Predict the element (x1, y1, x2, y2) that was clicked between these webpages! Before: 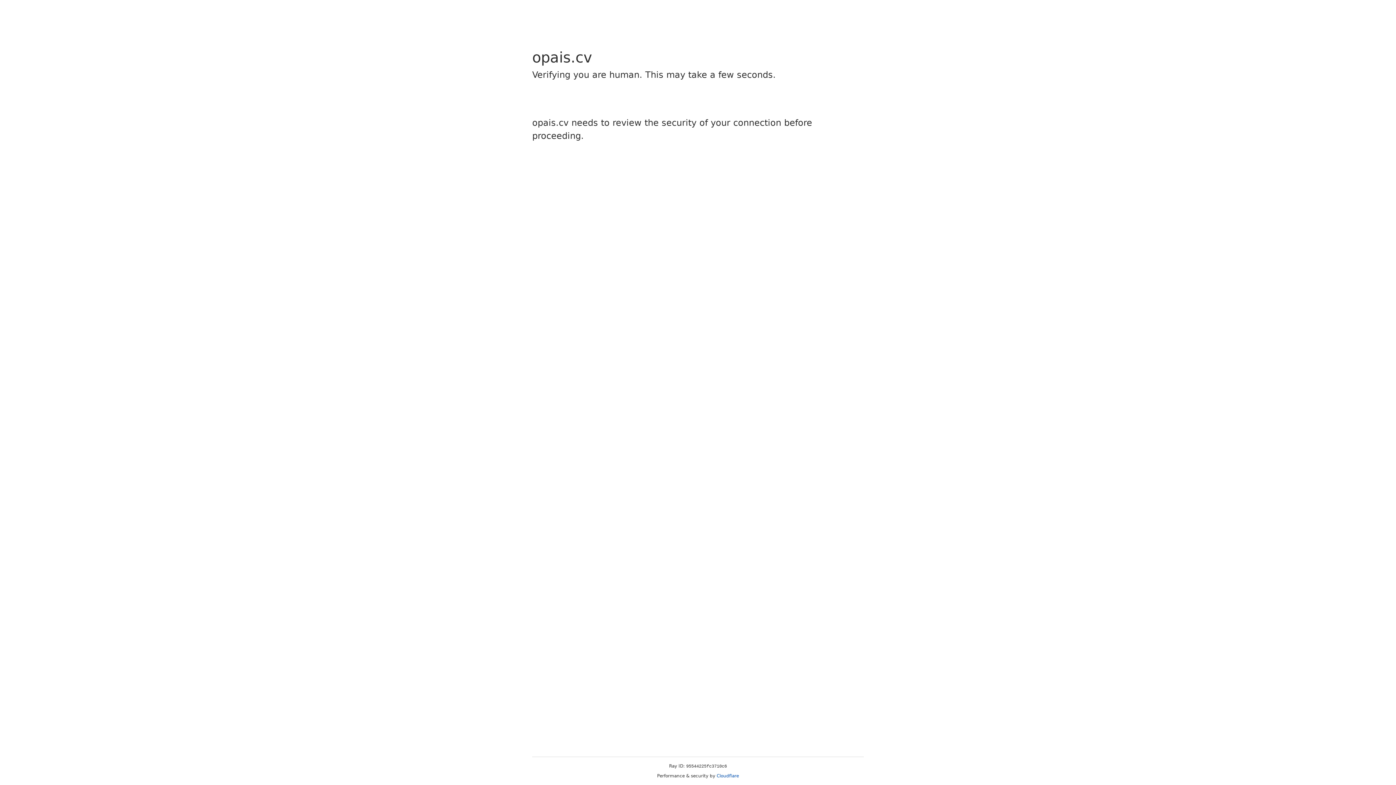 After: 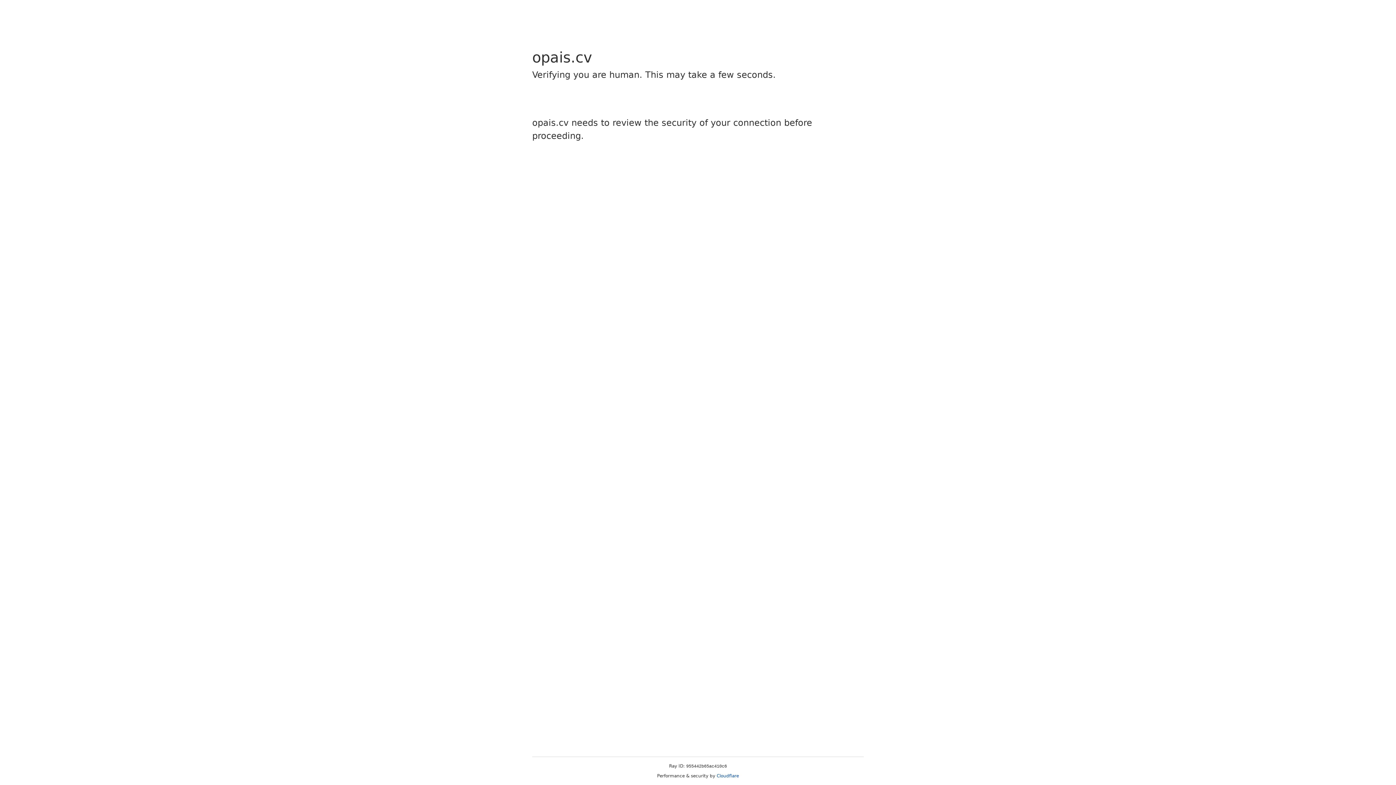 Action: label: Cloudflare bbox: (716, 773, 739, 778)